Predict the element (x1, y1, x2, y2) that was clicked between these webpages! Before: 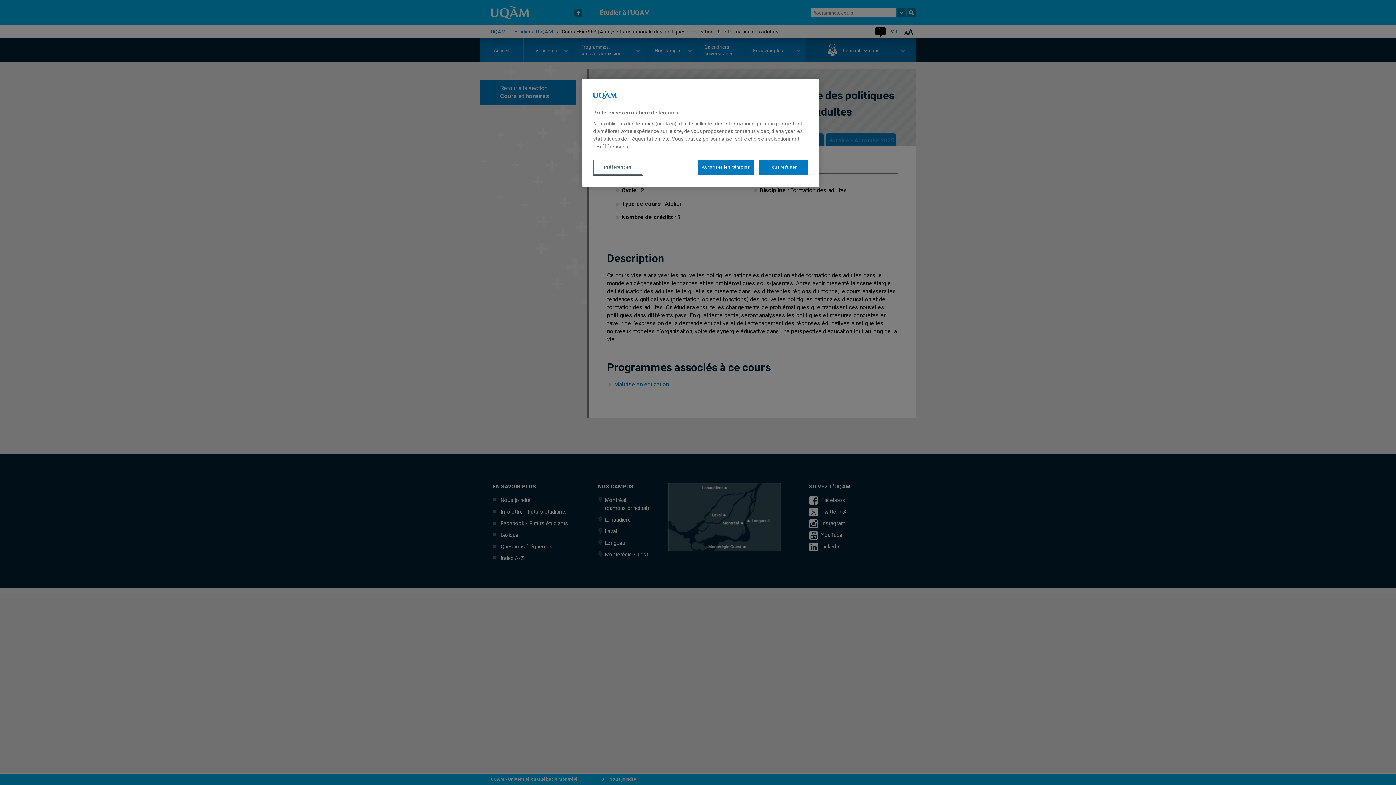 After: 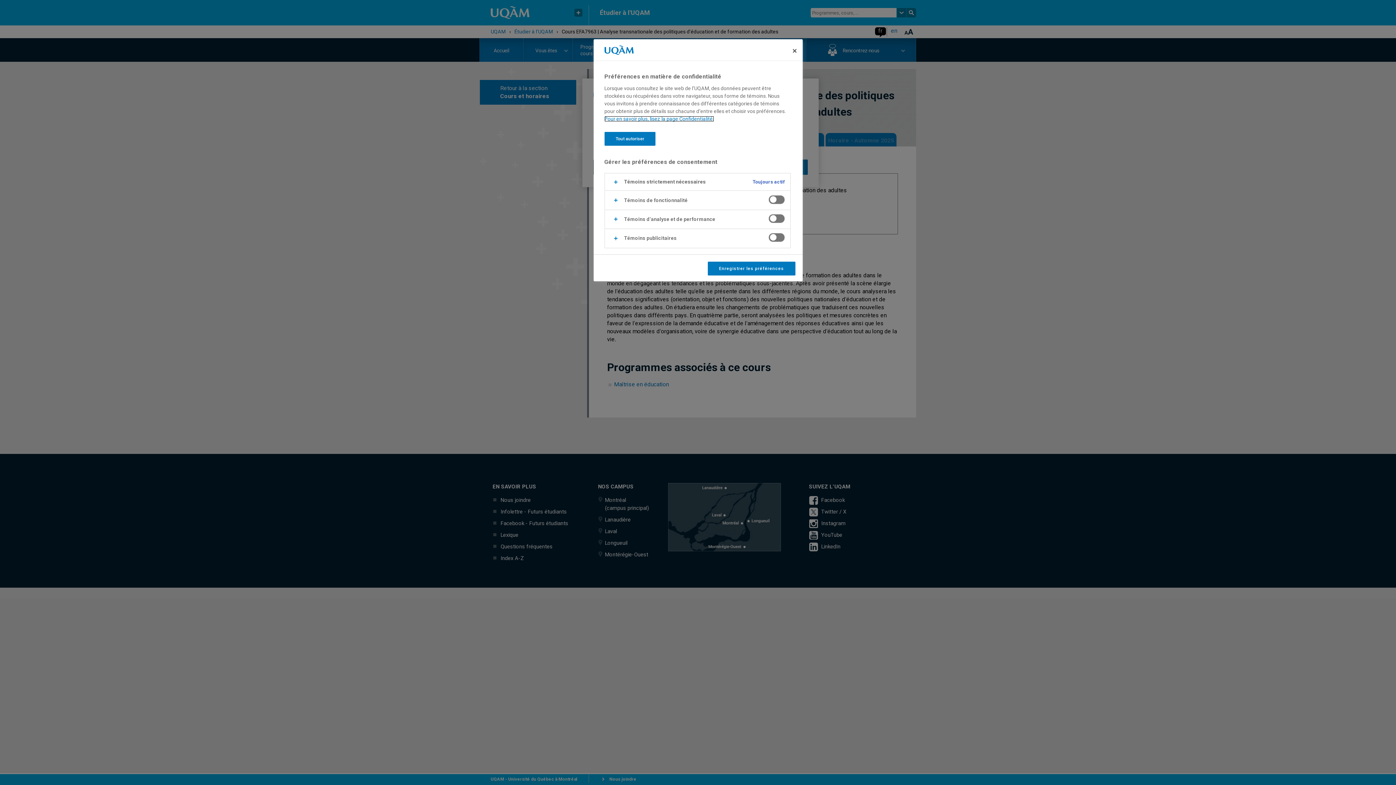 Action: label: Préférences bbox: (593, 159, 642, 174)